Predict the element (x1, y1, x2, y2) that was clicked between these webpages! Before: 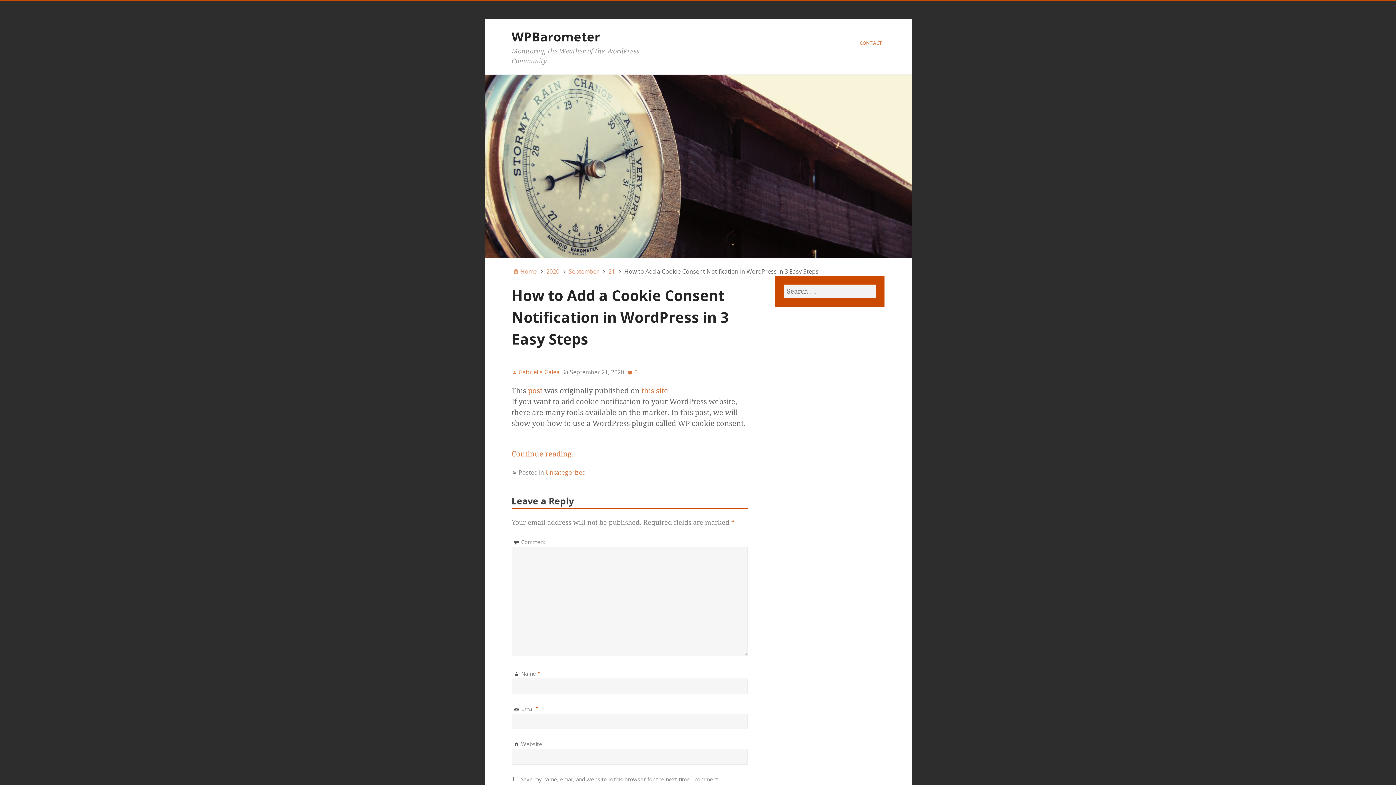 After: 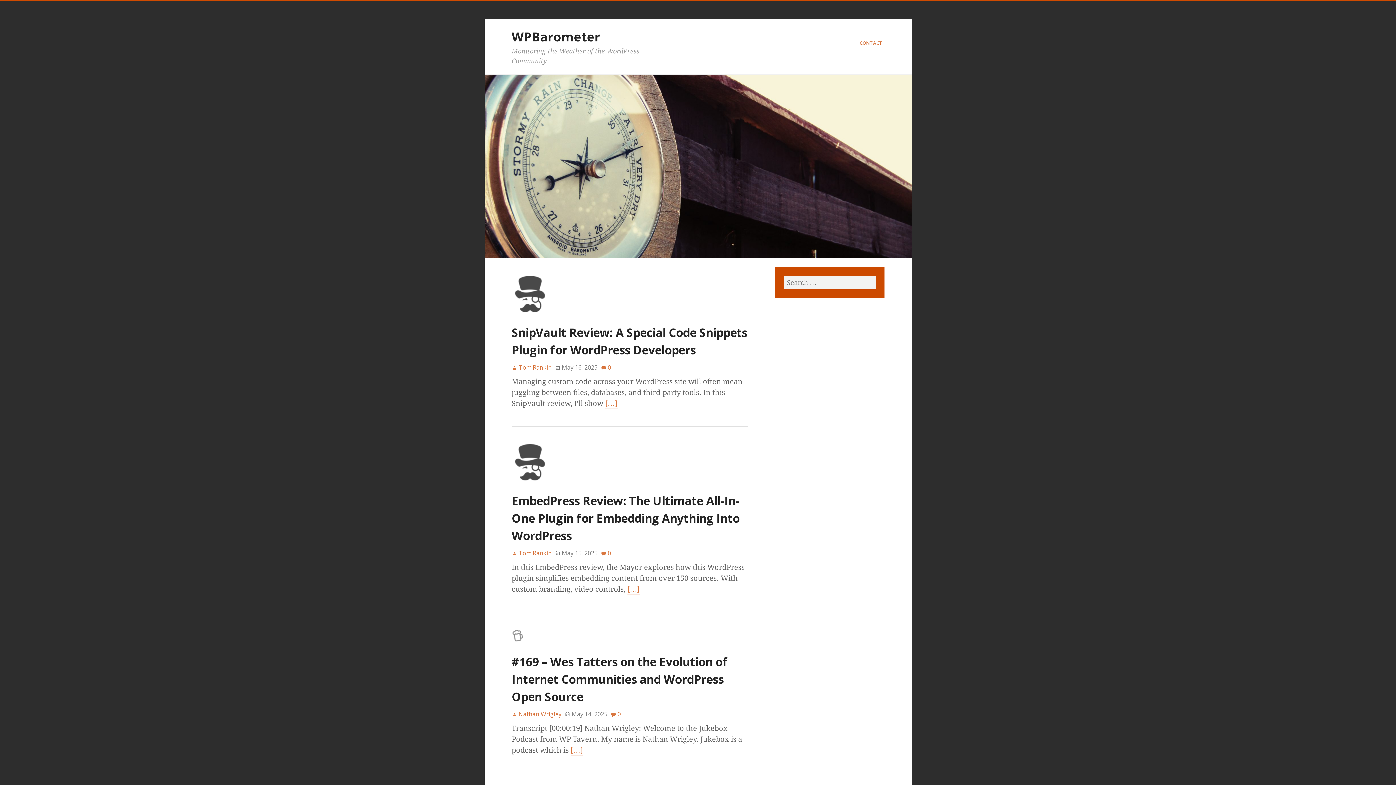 Action: label: WPBarometer bbox: (511, 28, 600, 45)